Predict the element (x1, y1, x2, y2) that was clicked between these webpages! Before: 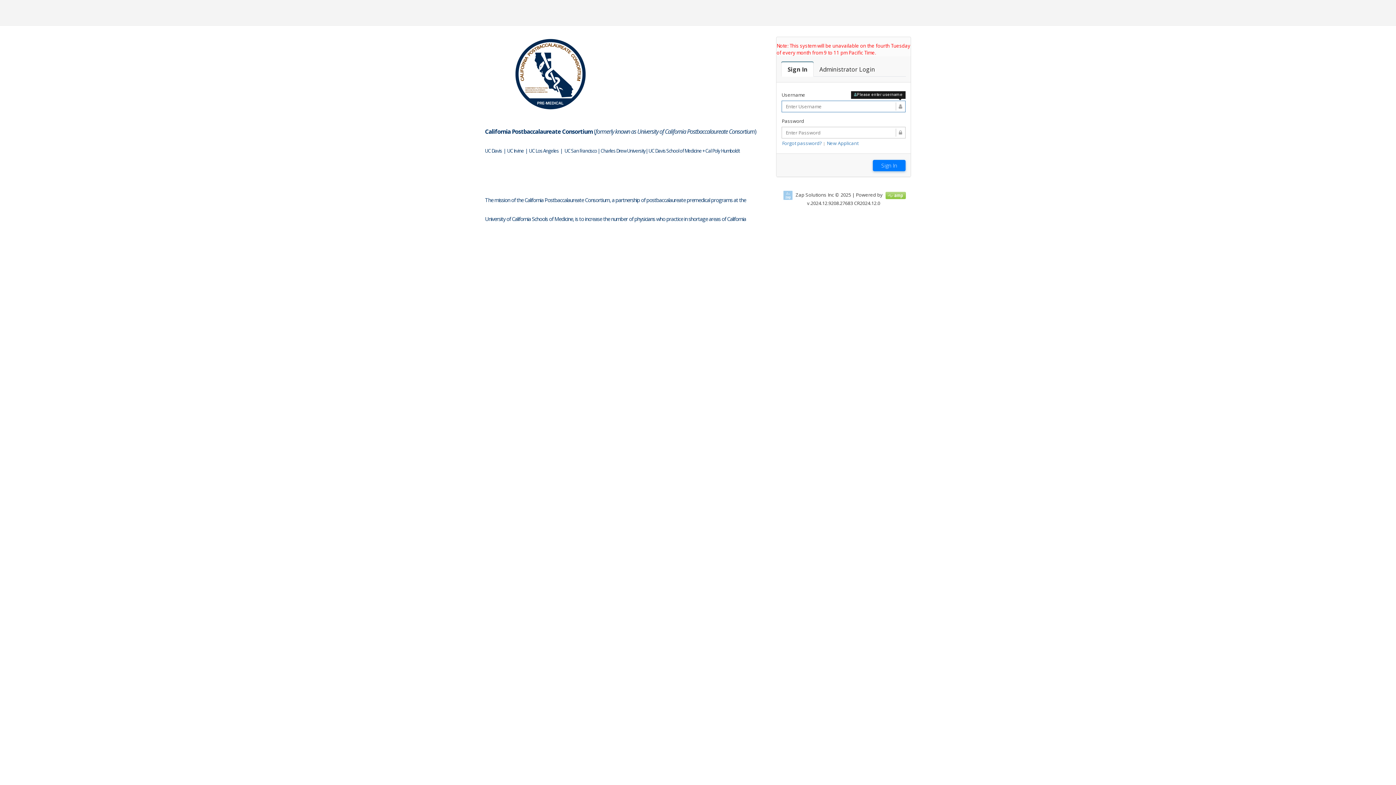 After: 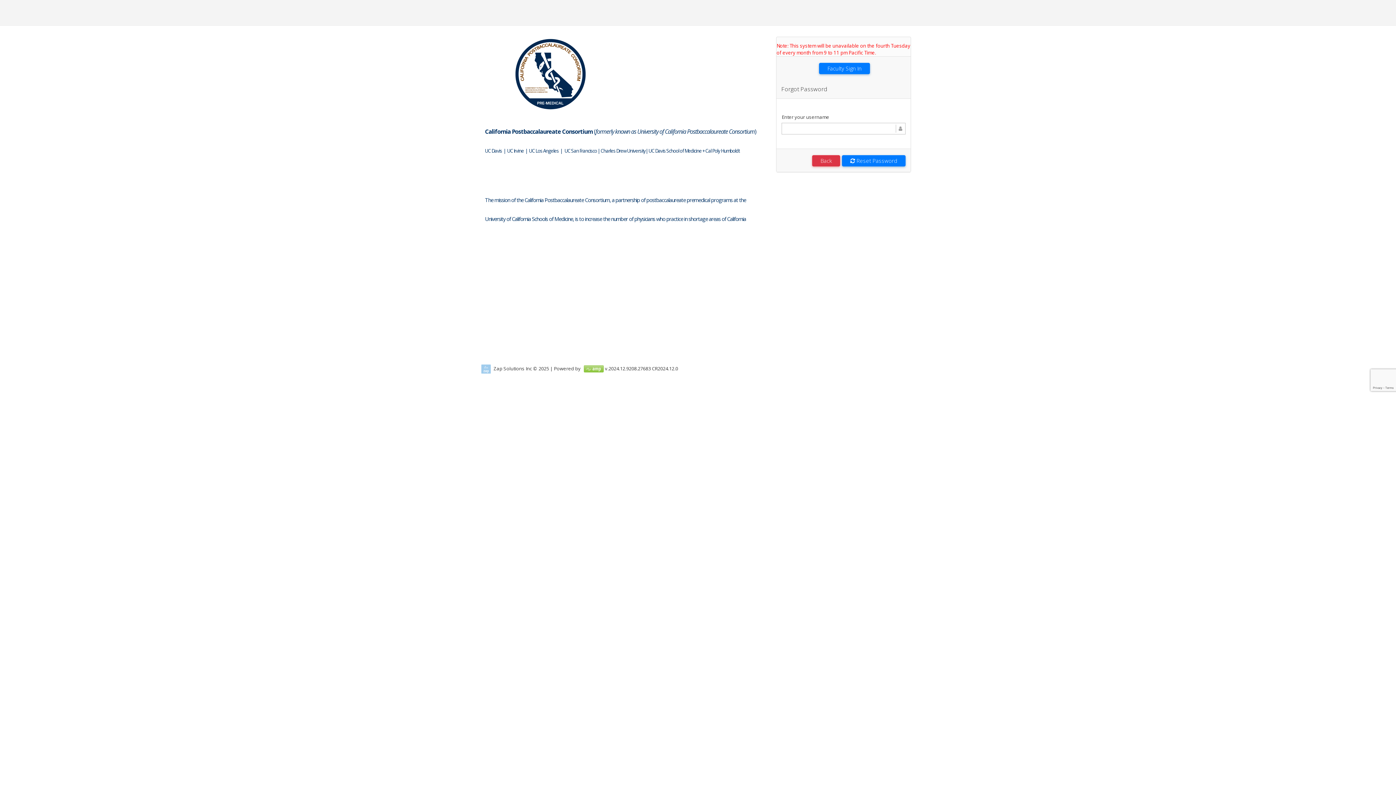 Action: label: Forgot password? bbox: (782, 140, 822, 146)